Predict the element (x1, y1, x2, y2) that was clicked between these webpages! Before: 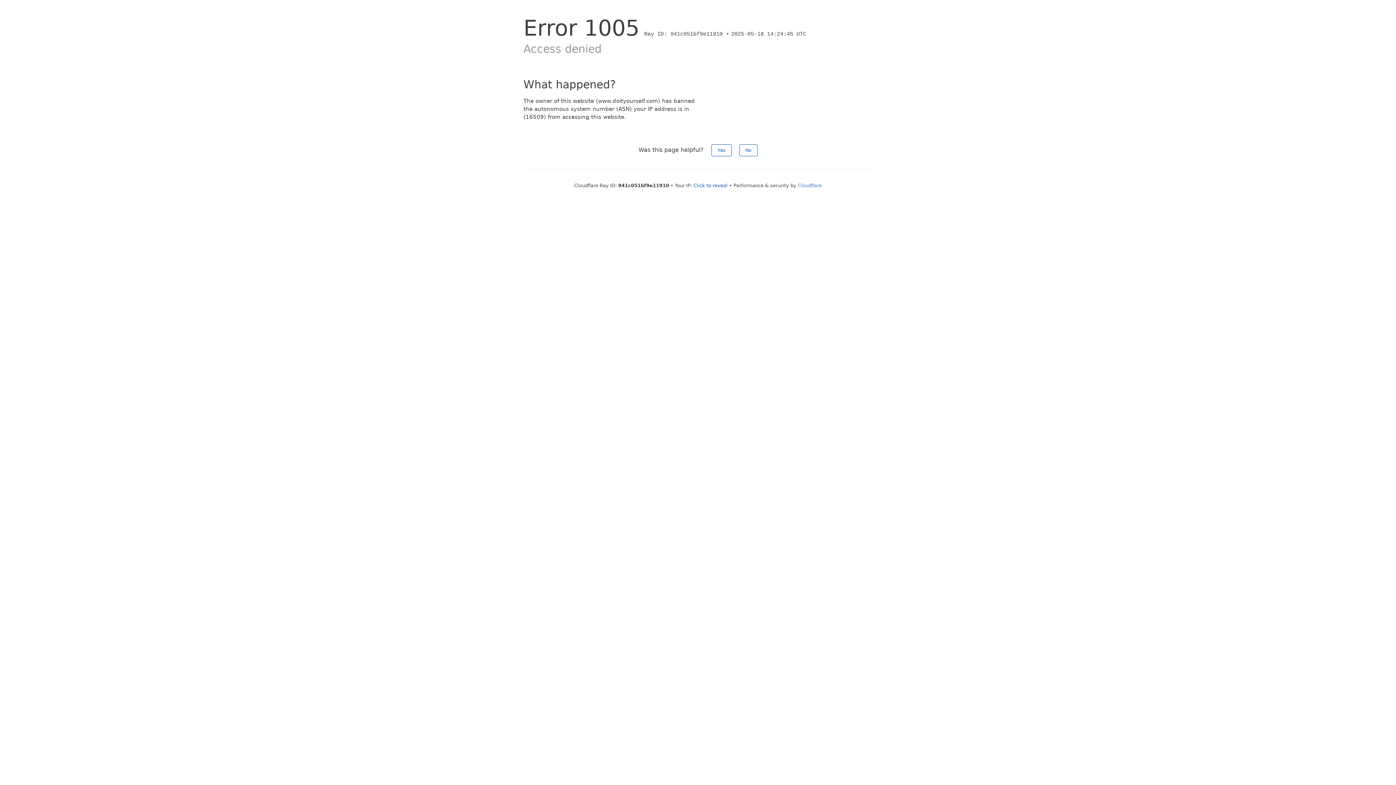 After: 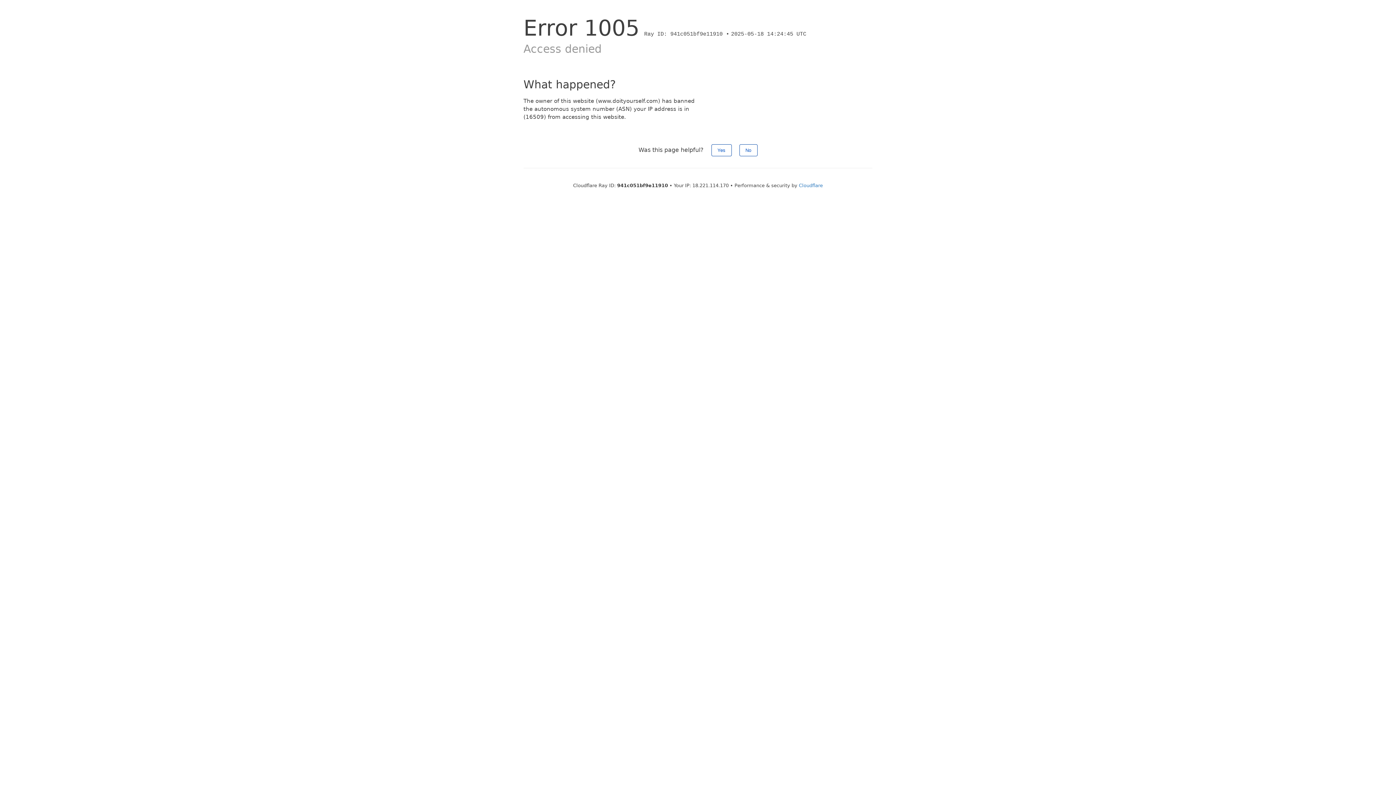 Action: label: Click to reveal bbox: (693, 182, 727, 188)